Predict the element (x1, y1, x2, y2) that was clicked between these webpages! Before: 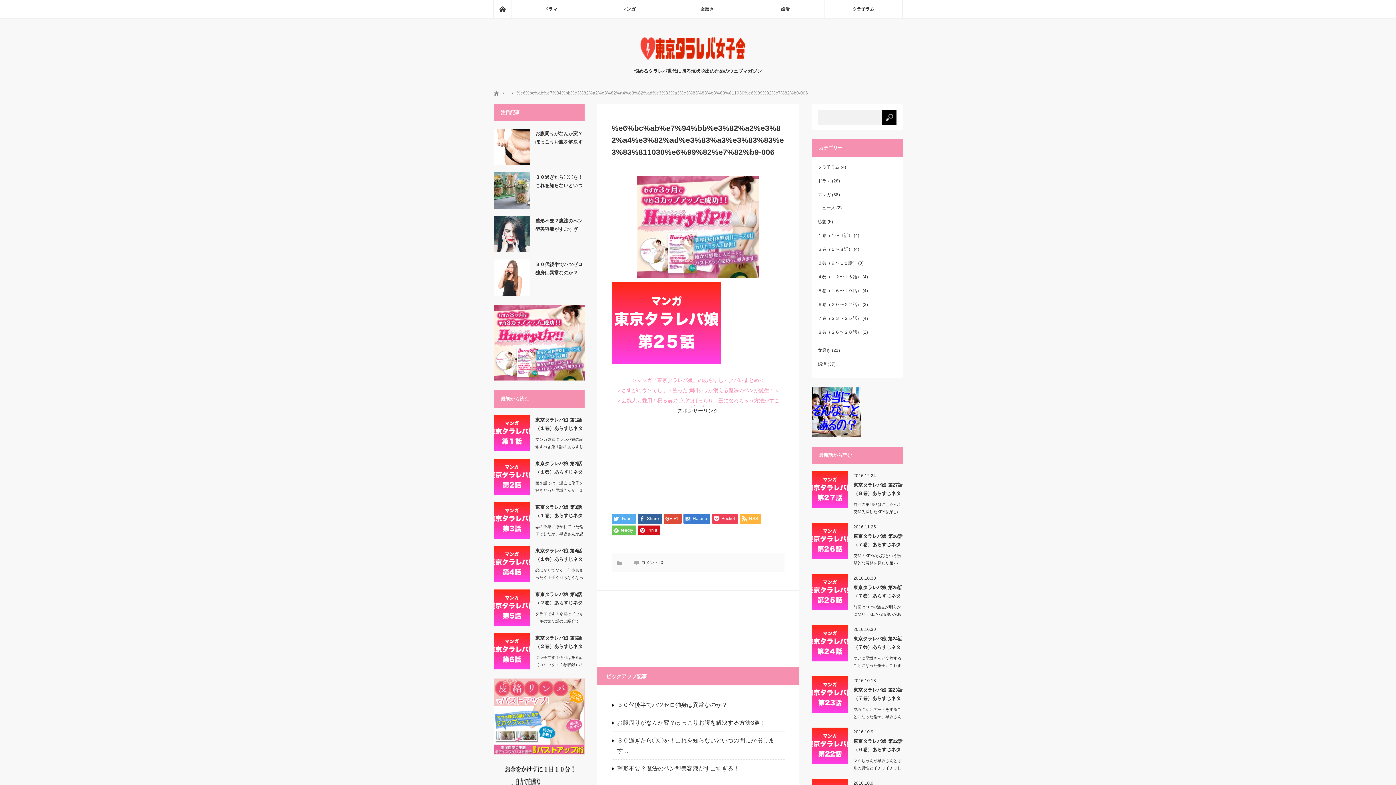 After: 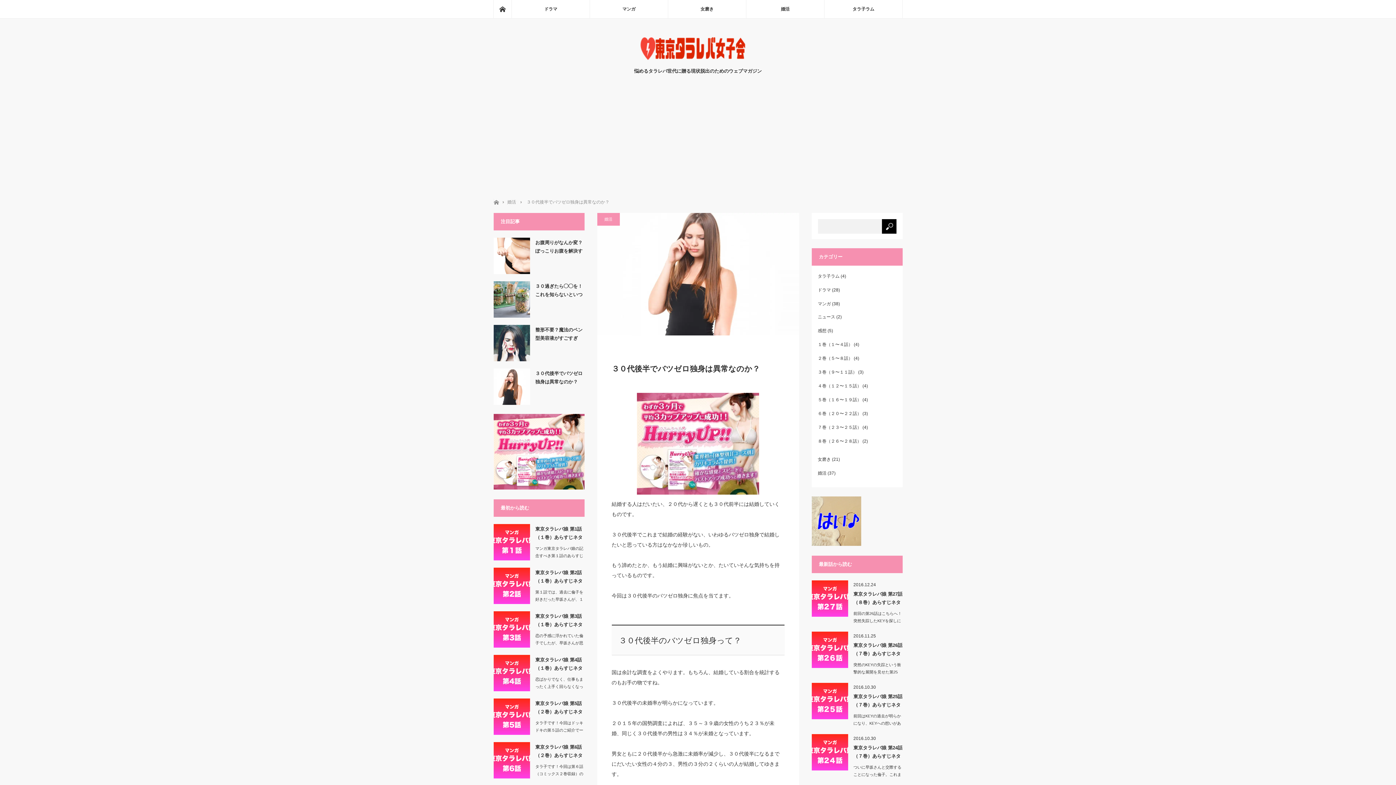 Action: label: ３０代後半でバツゼロ独身は異常なのか？ bbox: (611, 696, 784, 714)